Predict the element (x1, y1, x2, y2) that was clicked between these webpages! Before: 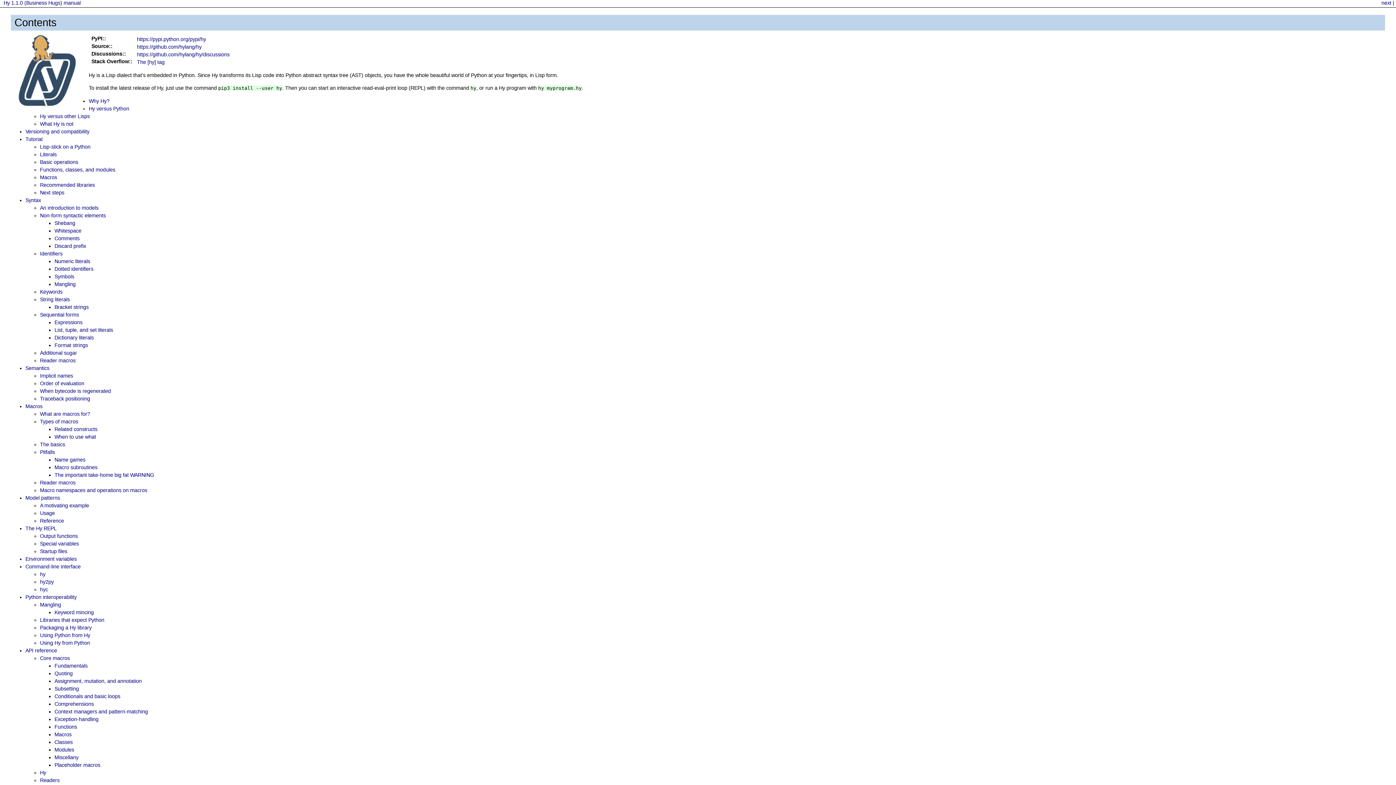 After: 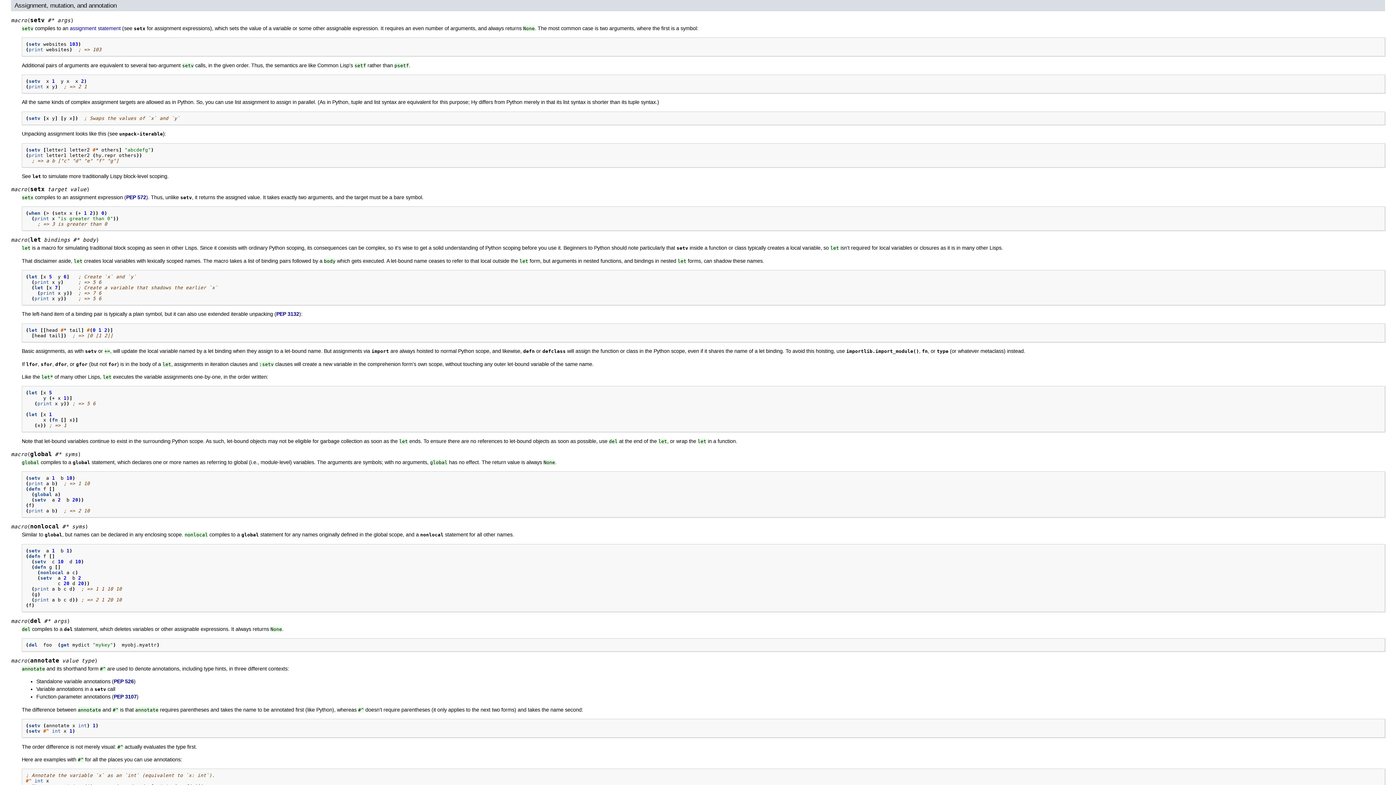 Action: label: Assignment, mutation, and annotation bbox: (54, 678, 141, 684)